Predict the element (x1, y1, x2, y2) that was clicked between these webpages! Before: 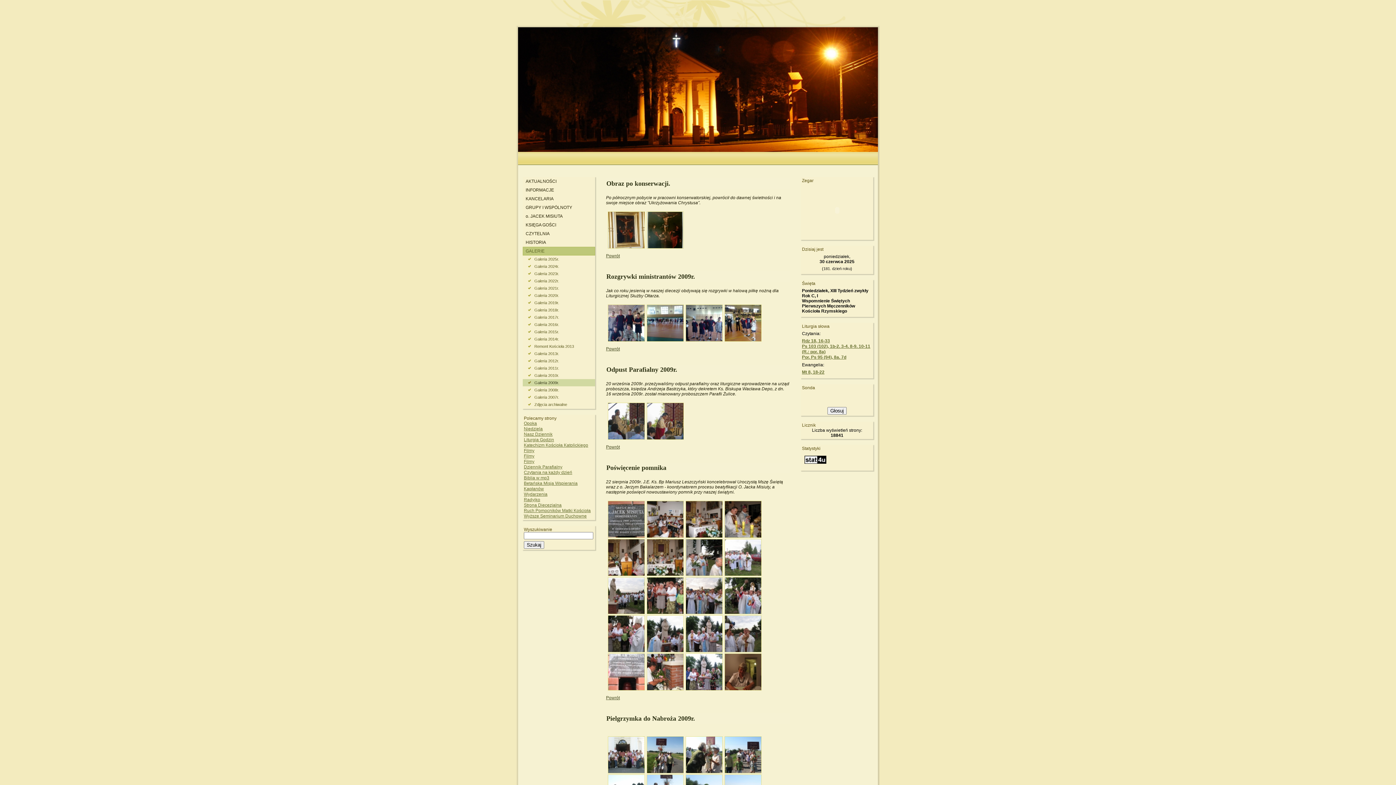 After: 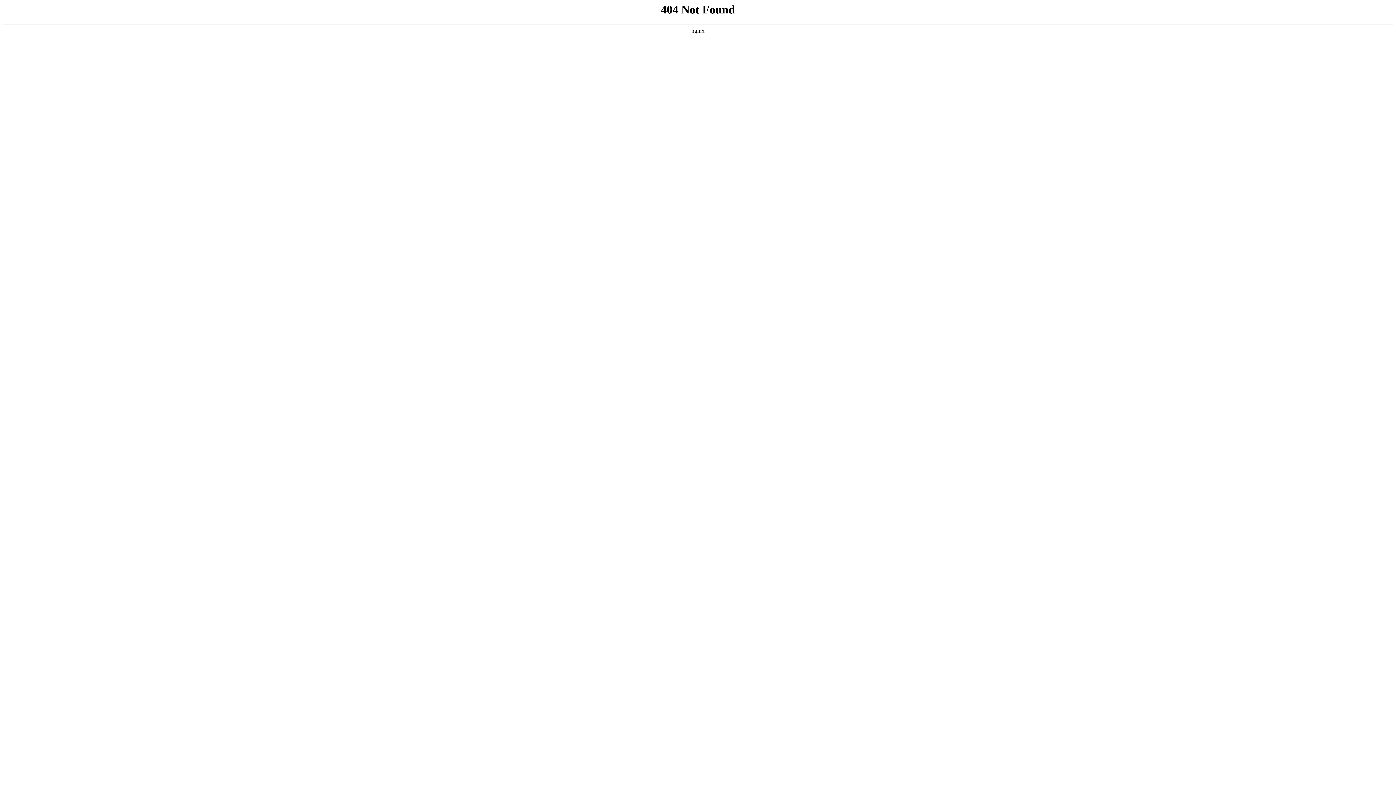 Action: label: Strona Diecezjalna bbox: (524, 502, 561, 508)